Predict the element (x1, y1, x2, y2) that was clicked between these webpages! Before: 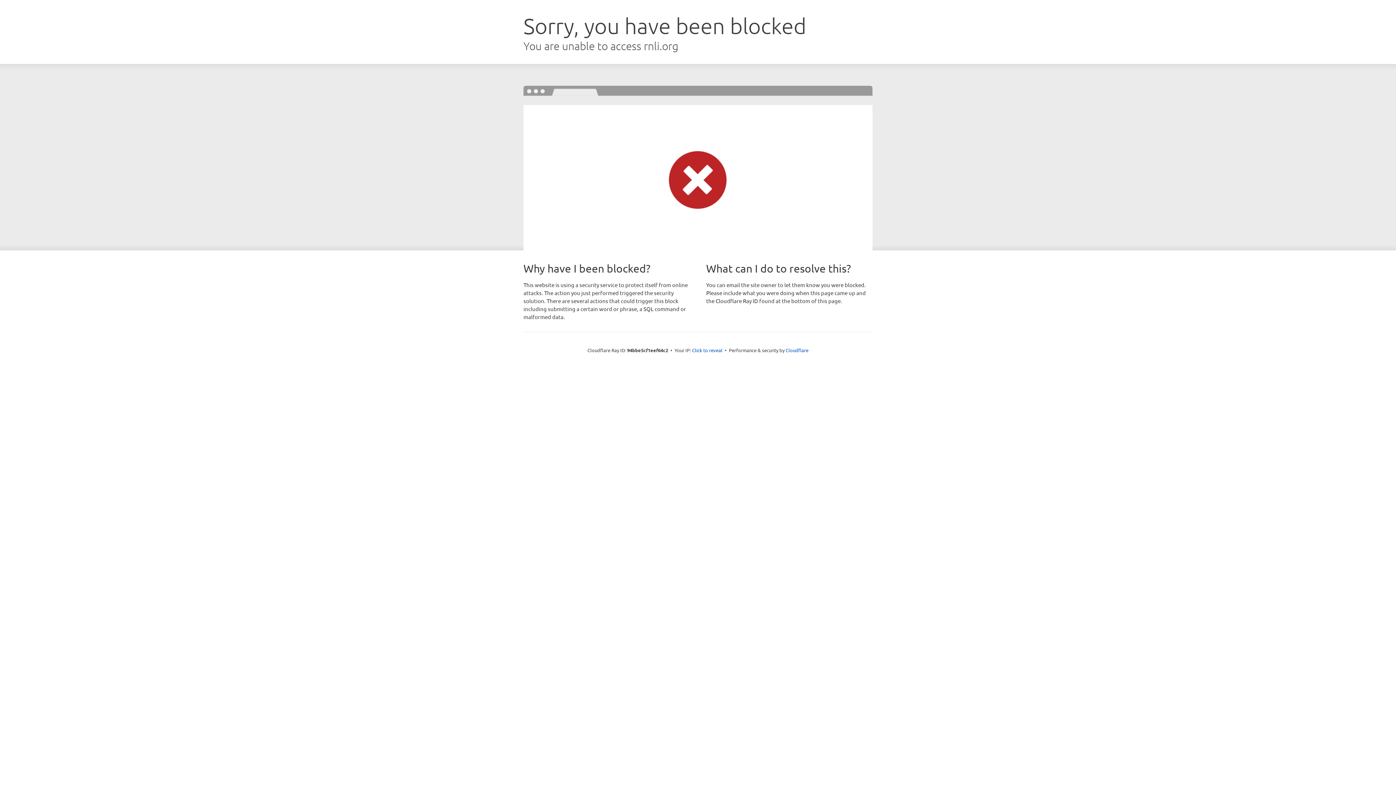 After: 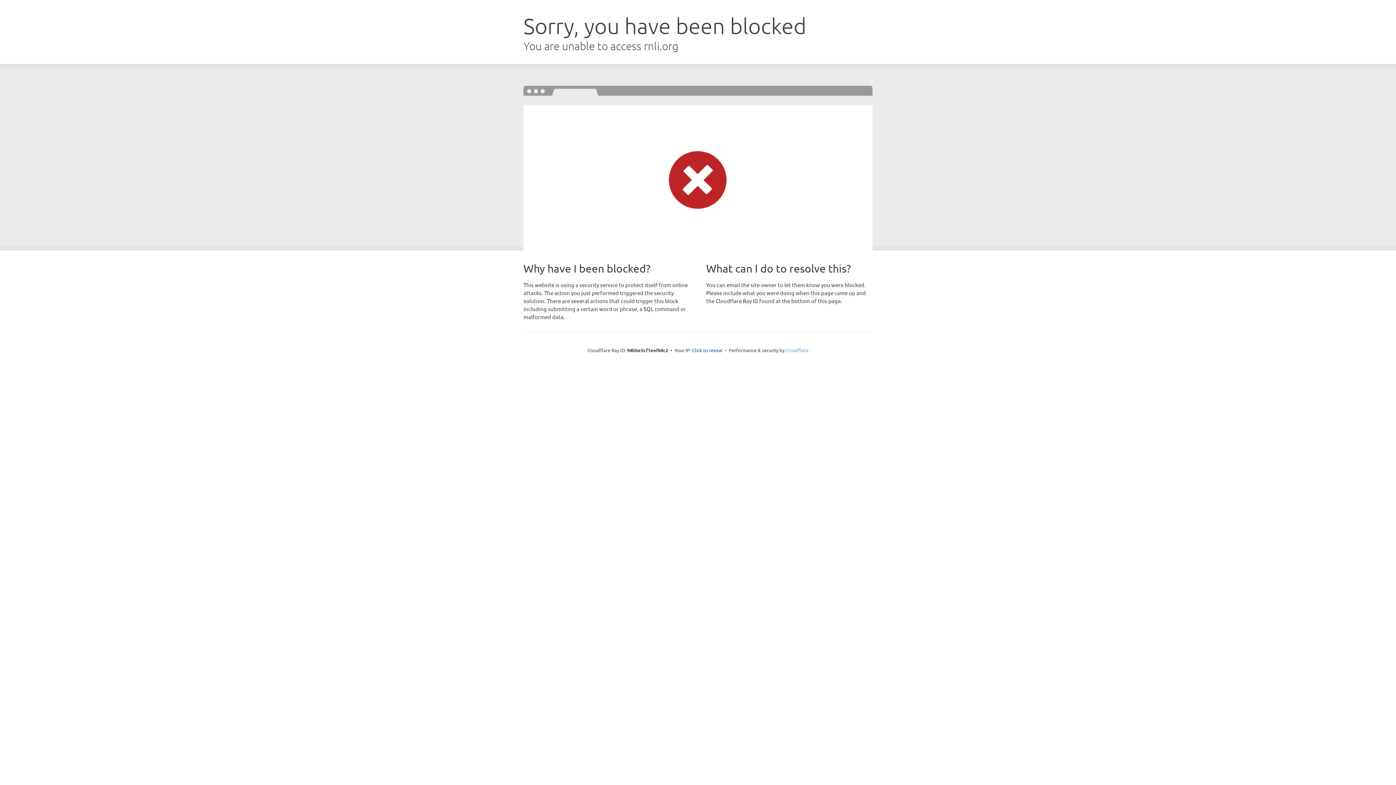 Action: label: Cloudflare bbox: (785, 347, 808, 353)